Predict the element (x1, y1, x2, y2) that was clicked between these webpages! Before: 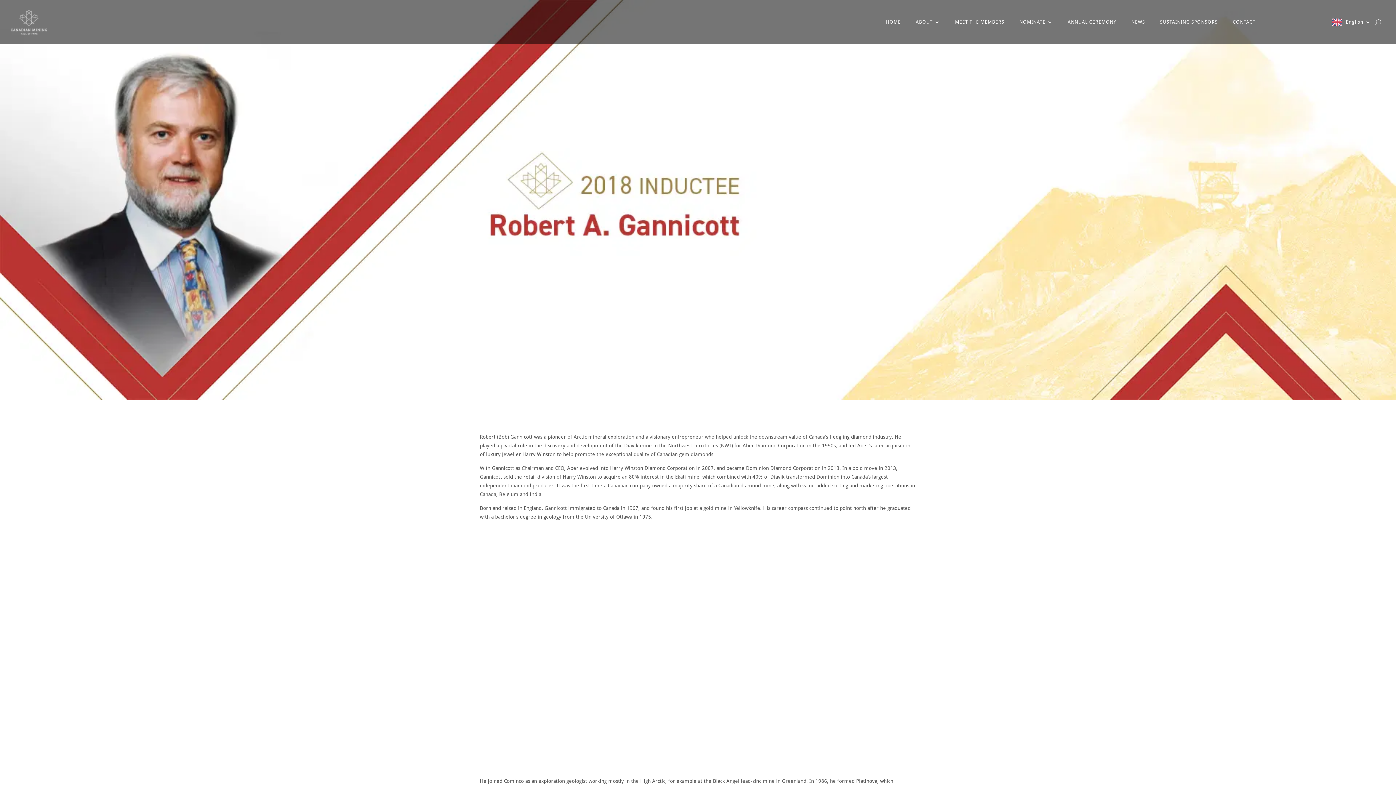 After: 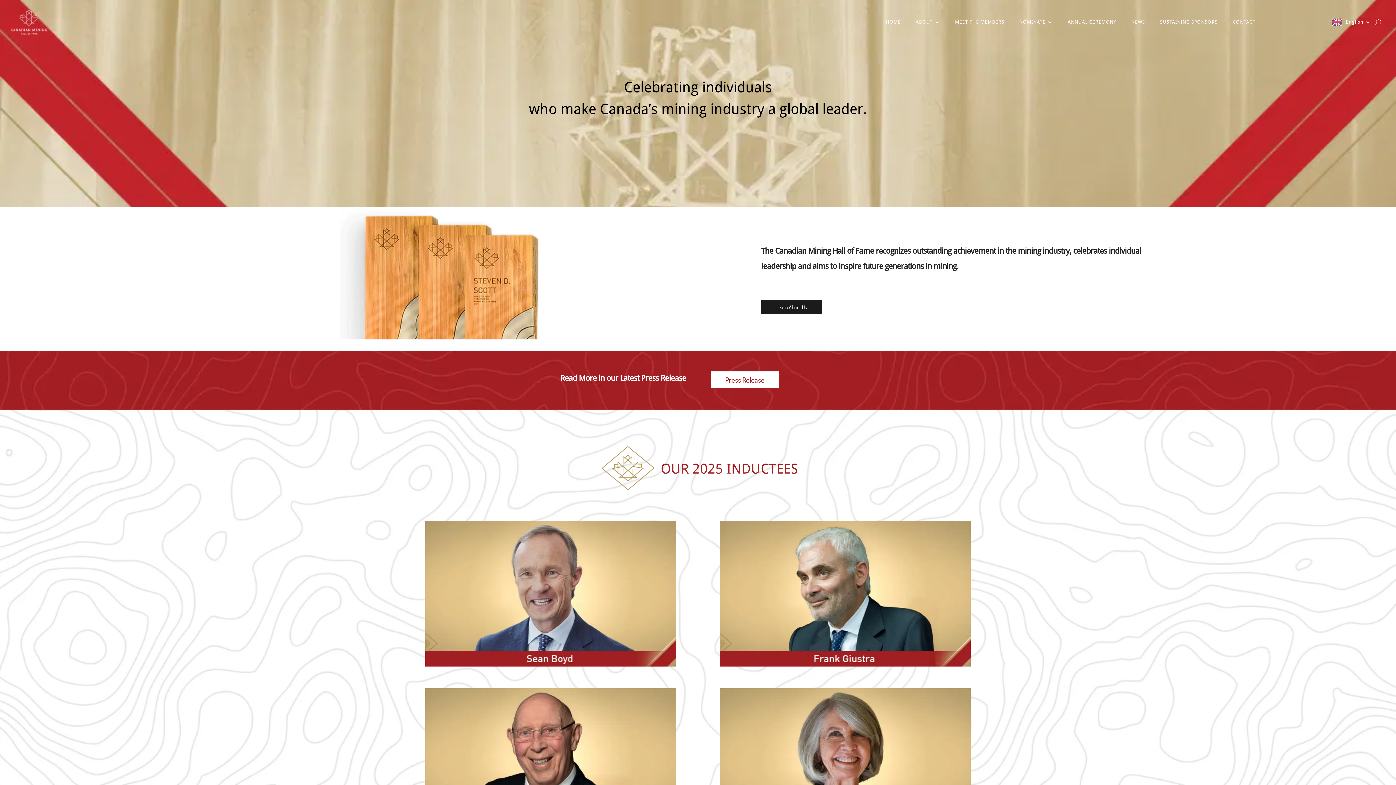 Action: bbox: (10, 9, 46, 34)